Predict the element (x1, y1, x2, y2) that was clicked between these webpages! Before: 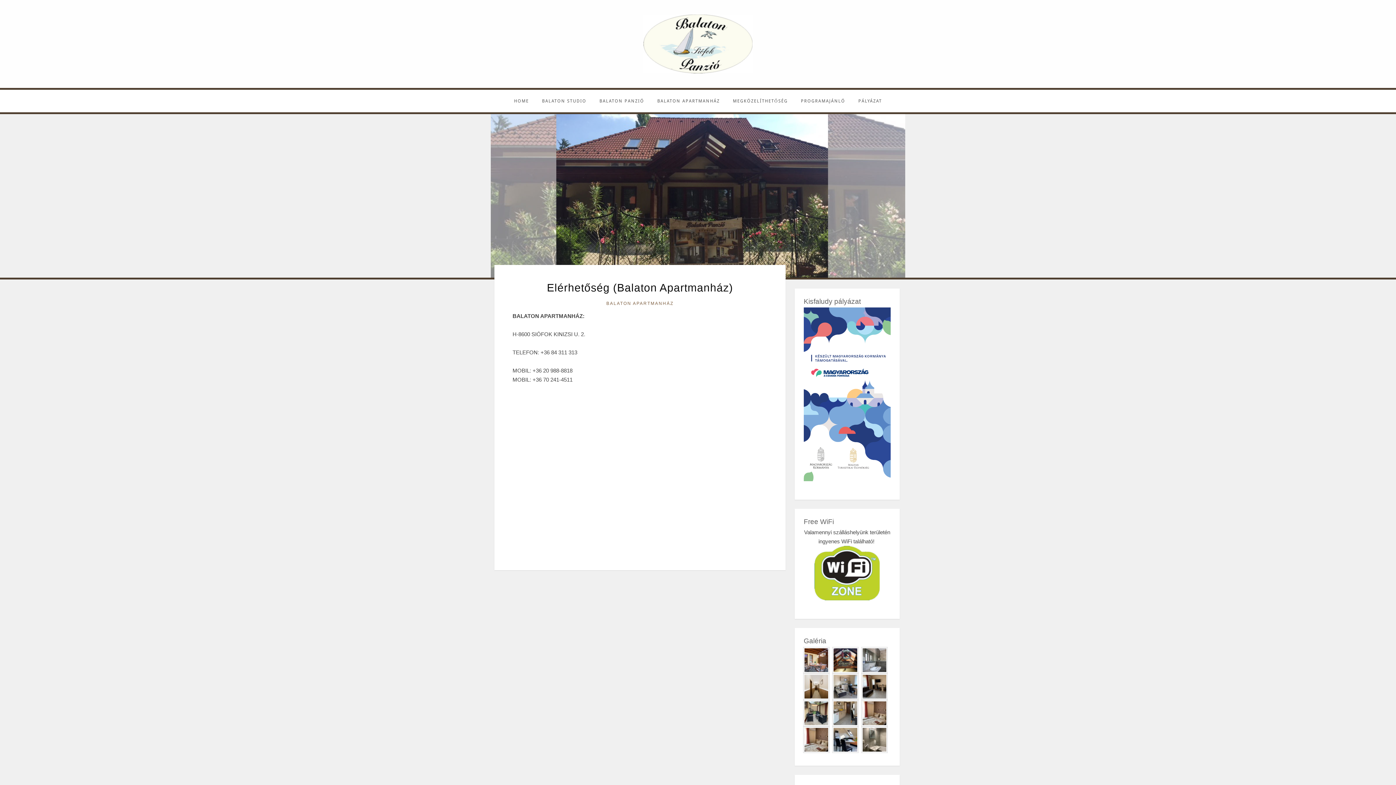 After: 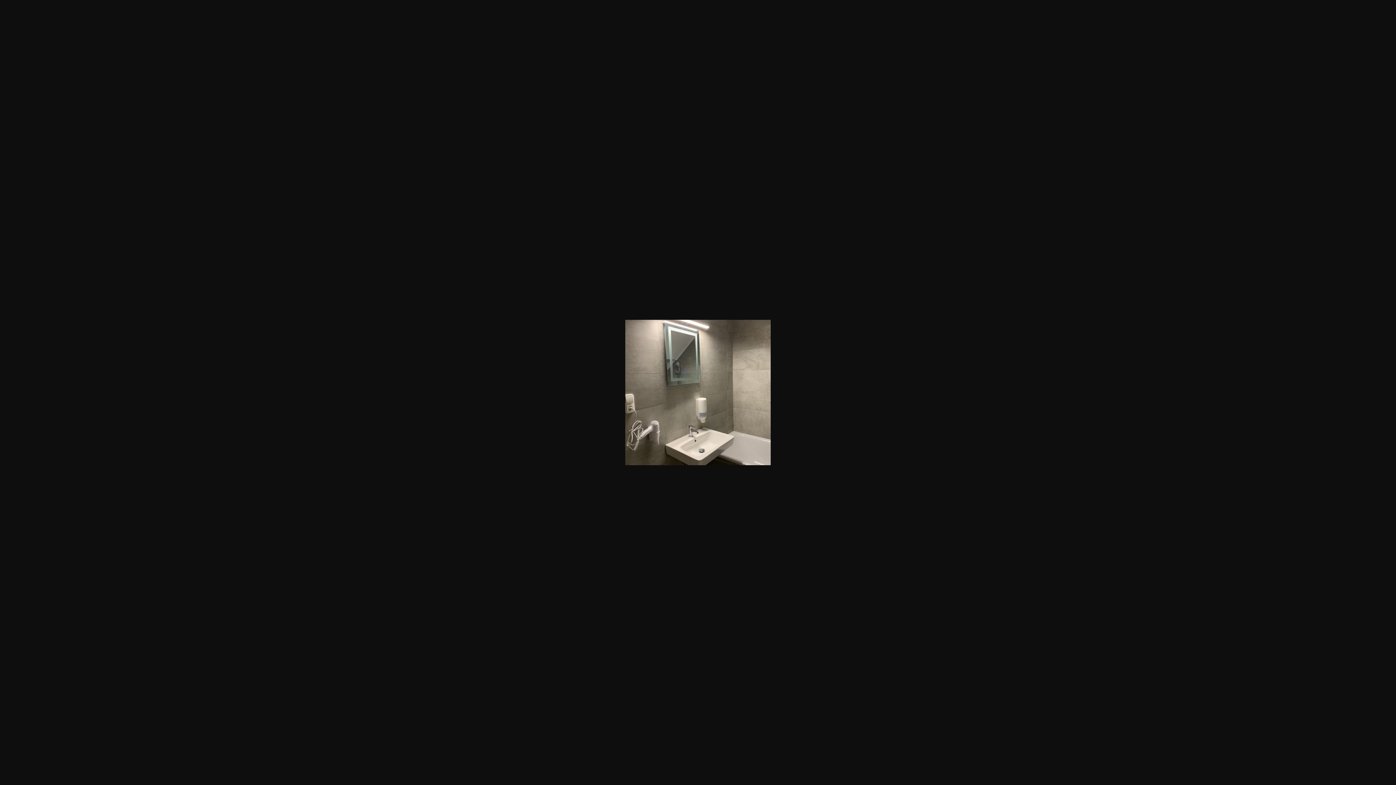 Action: bbox: (861, 736, 888, 742)